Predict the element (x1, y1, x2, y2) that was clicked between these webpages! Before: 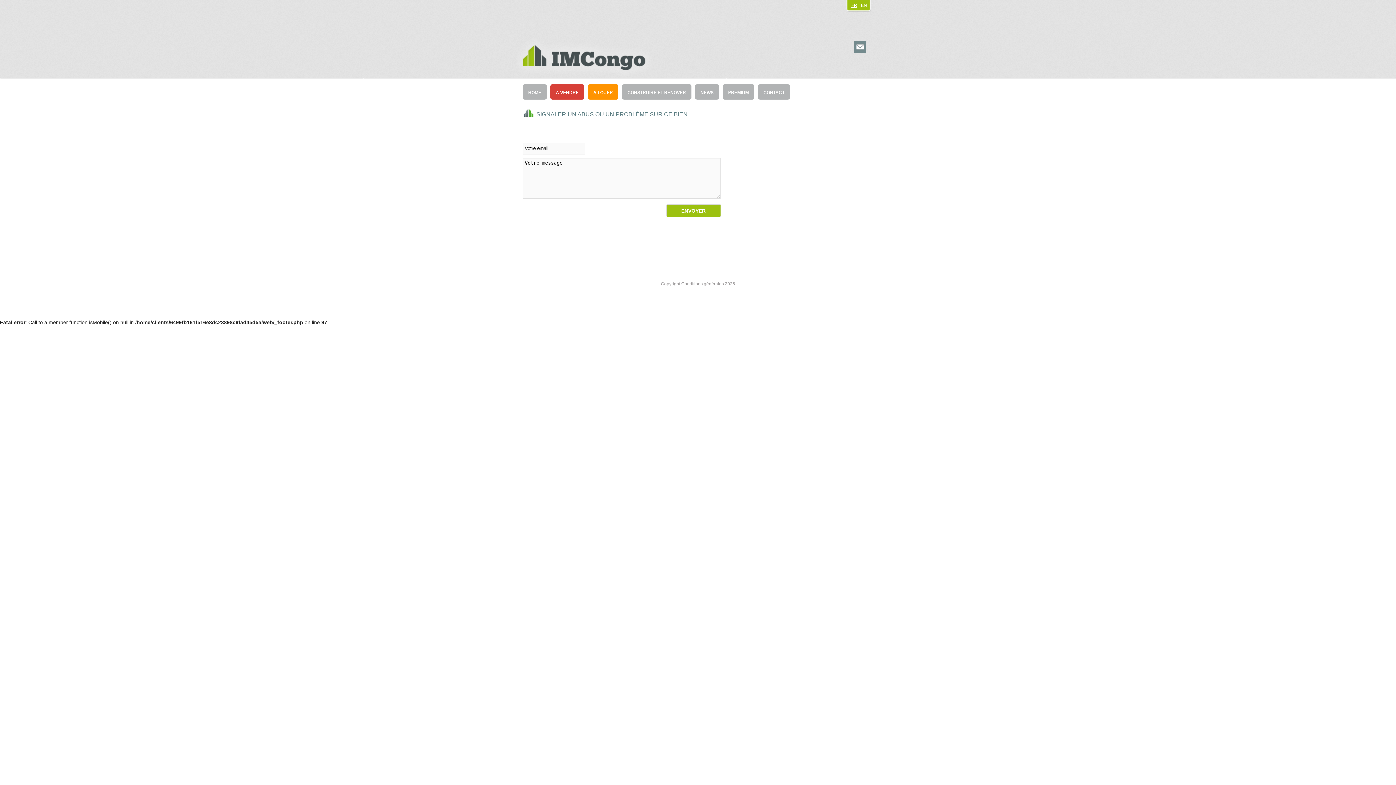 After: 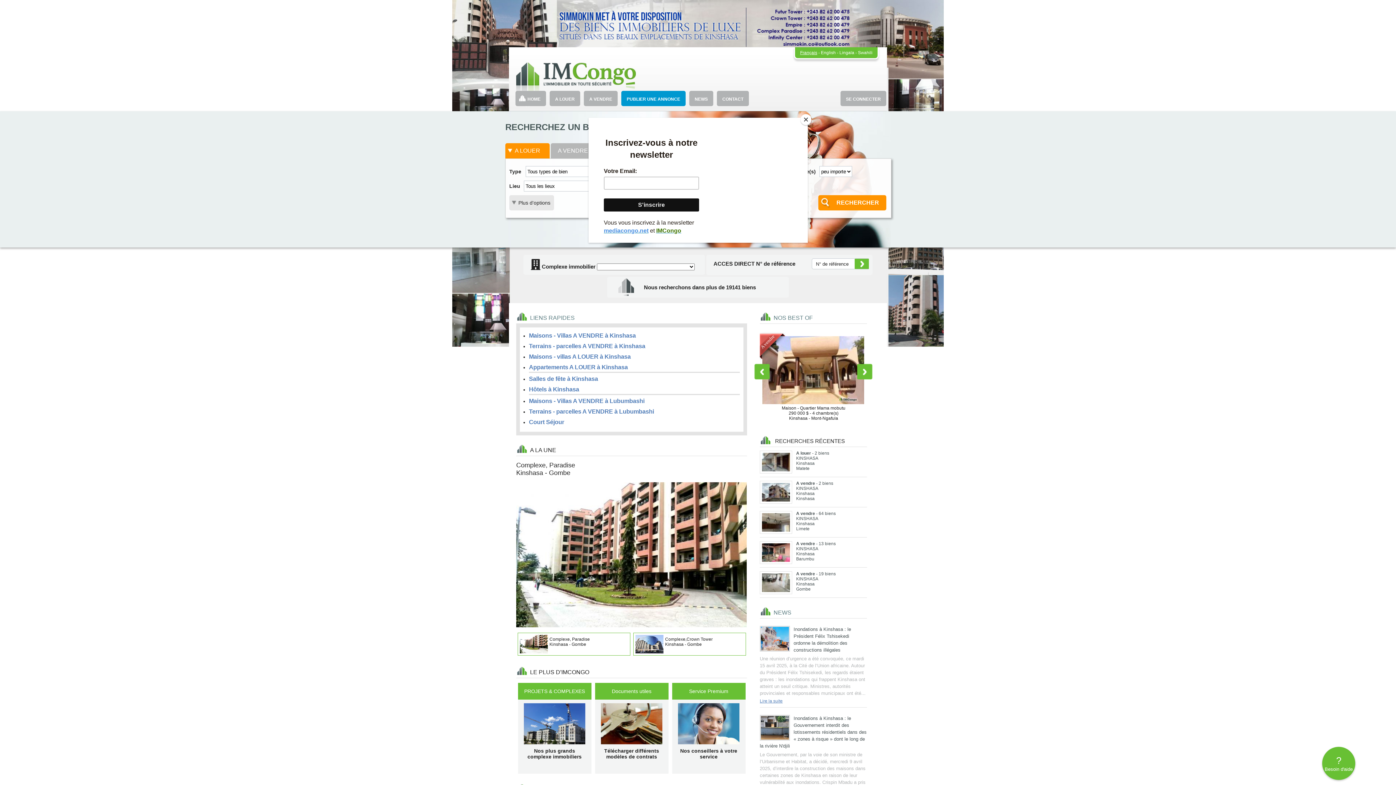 Action: bbox: (522, 84, 546, 99) label: HOME